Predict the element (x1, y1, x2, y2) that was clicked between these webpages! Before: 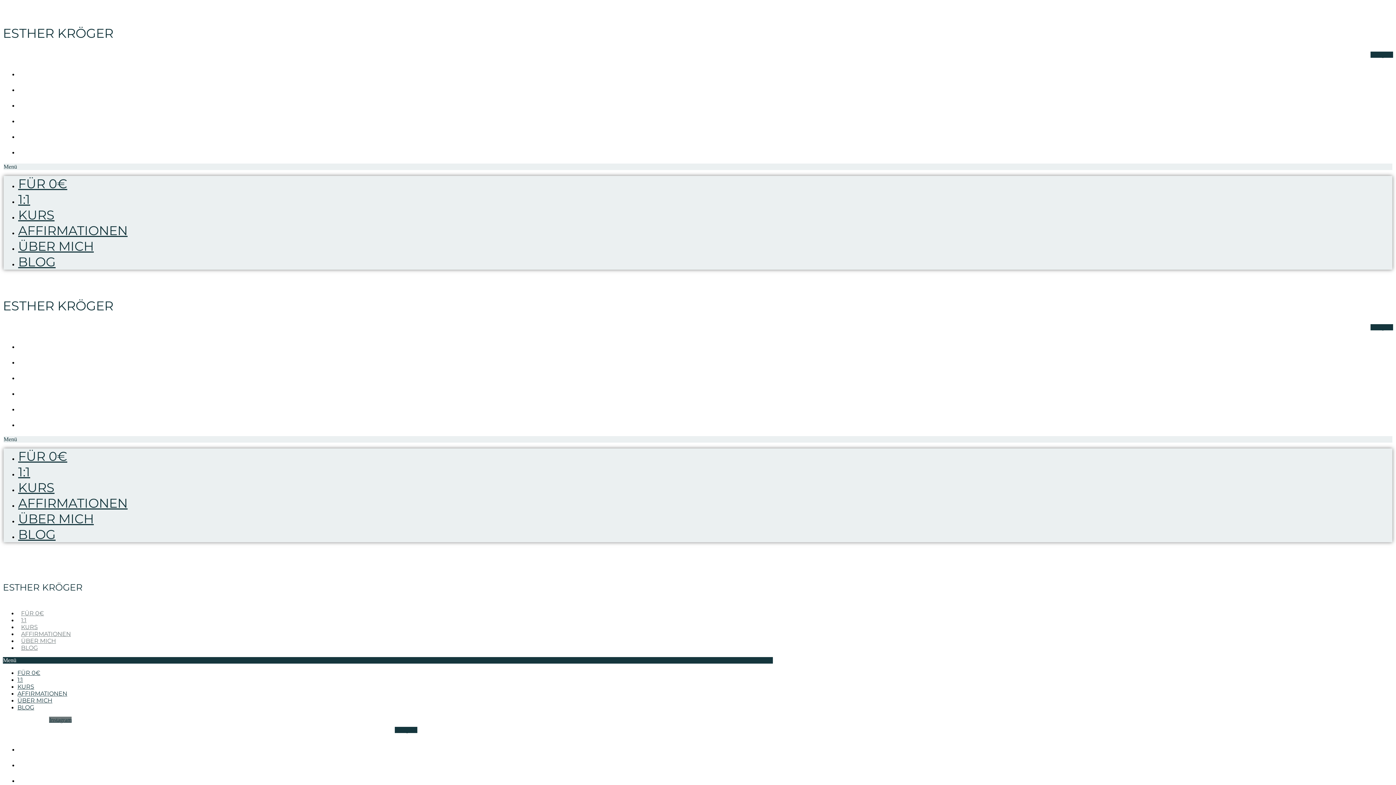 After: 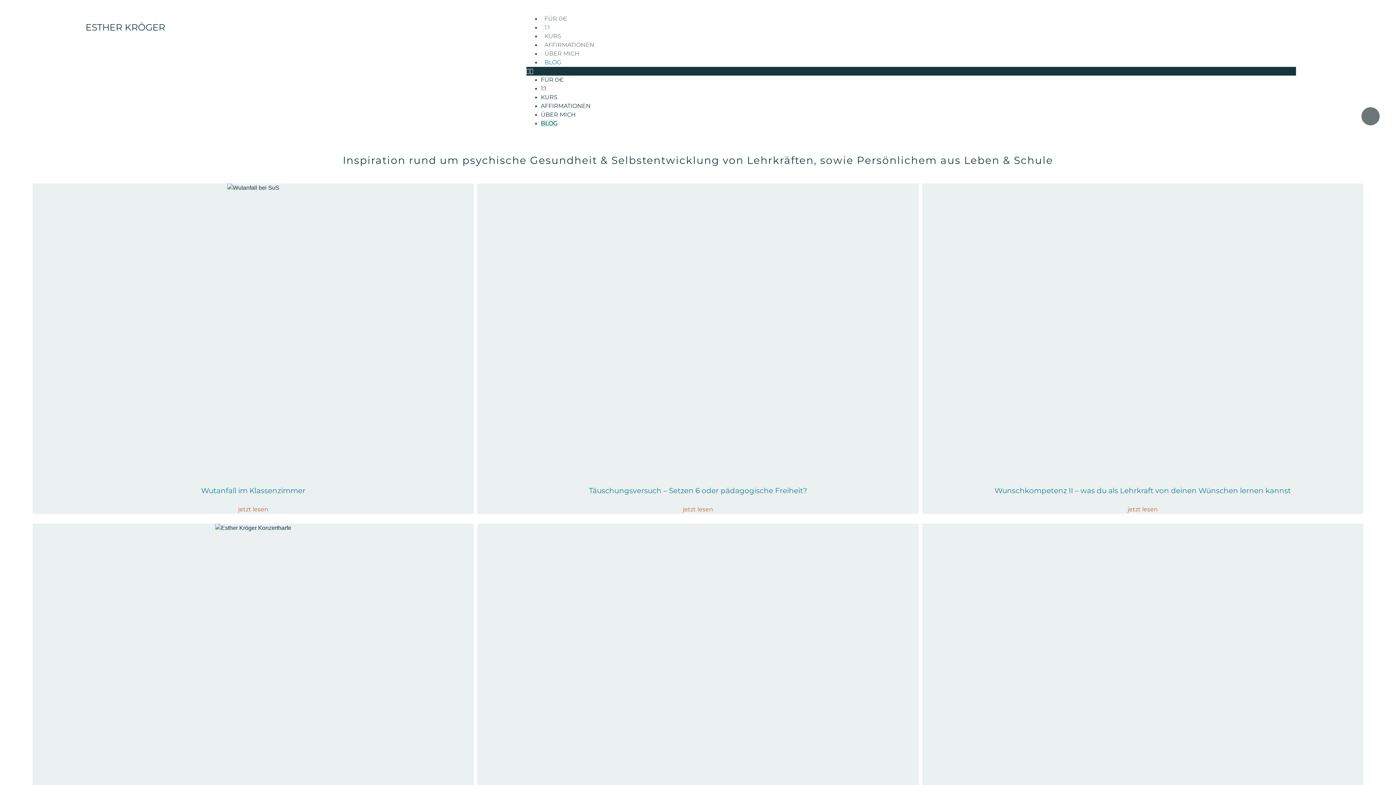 Action: bbox: (18, 414, 66, 430) label: BLOG